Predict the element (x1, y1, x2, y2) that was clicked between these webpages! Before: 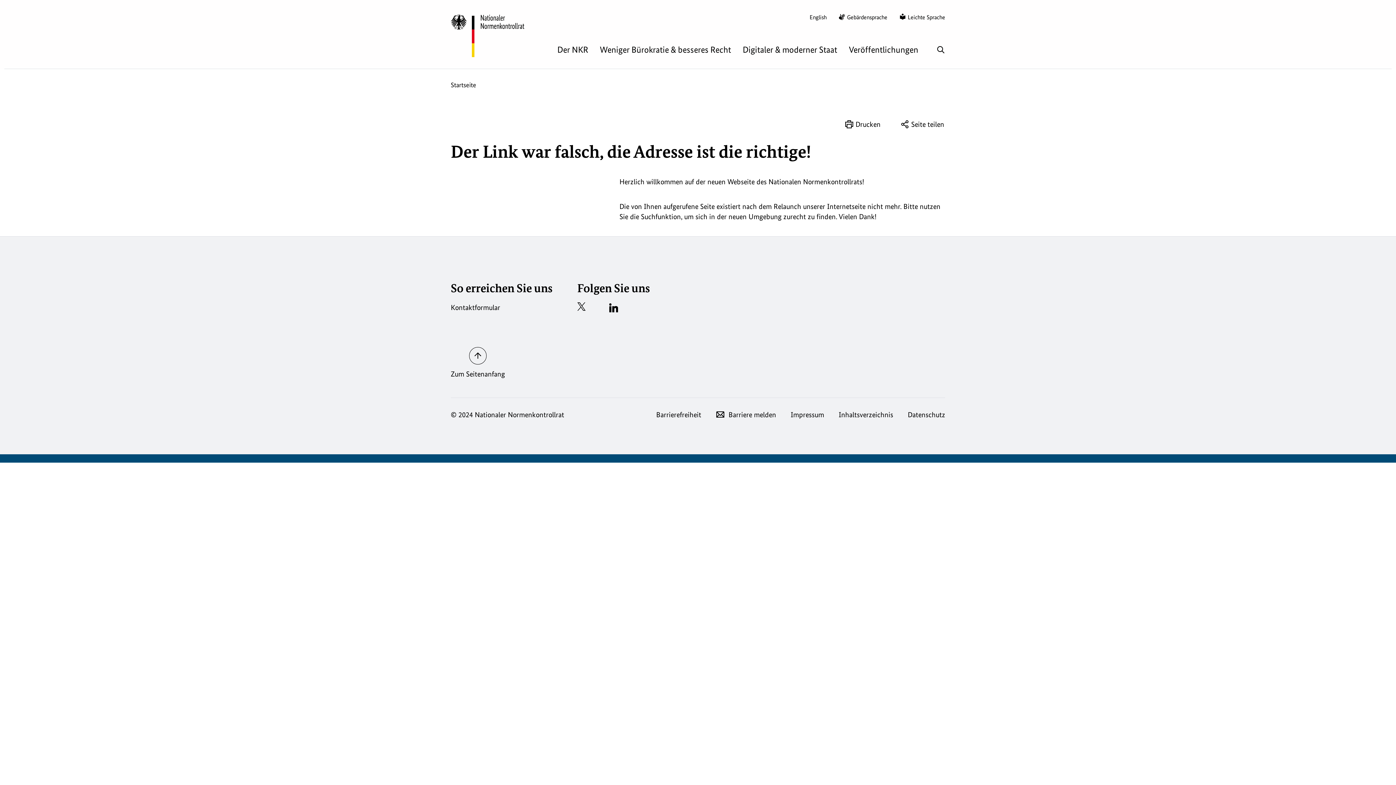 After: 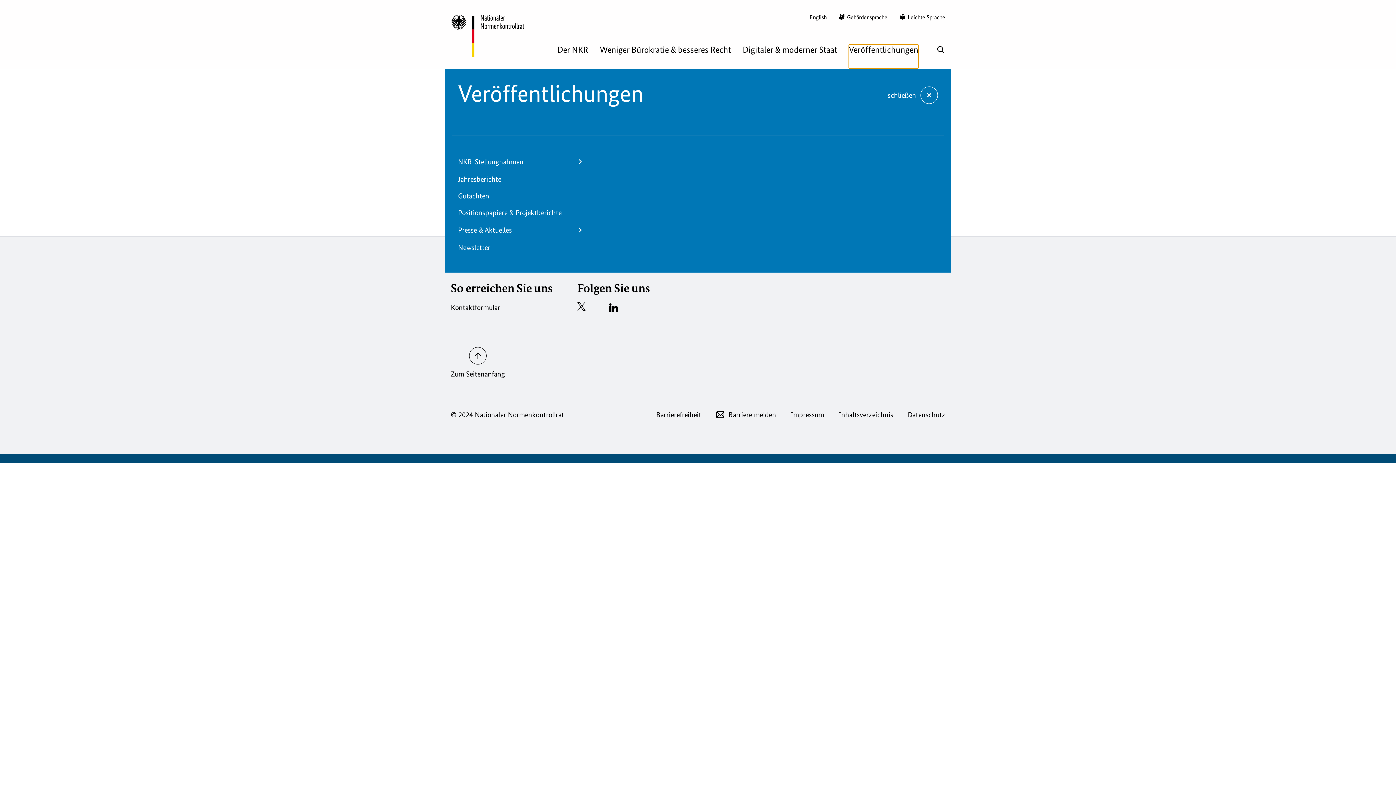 Action: bbox: (849, 45, 918, 68) label: Veröffentlichungen